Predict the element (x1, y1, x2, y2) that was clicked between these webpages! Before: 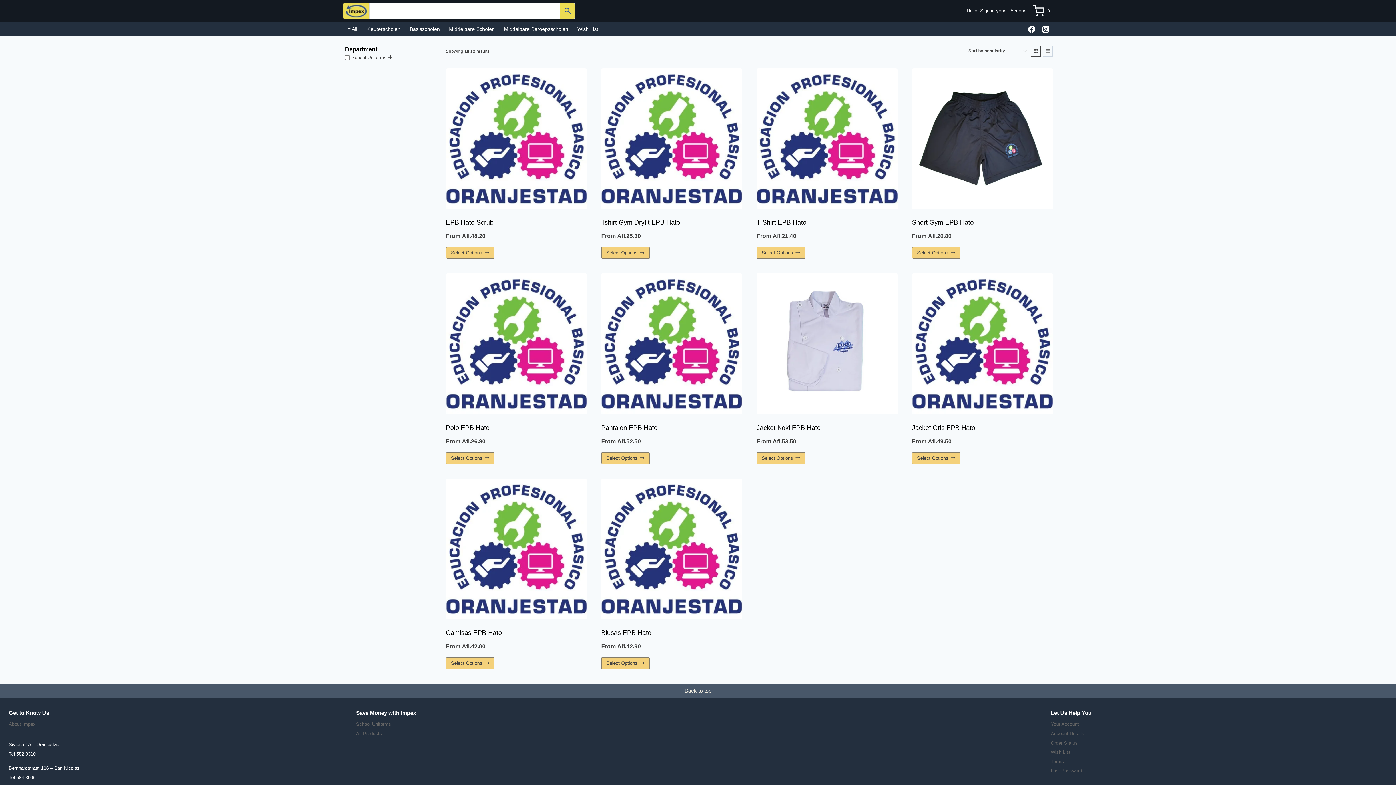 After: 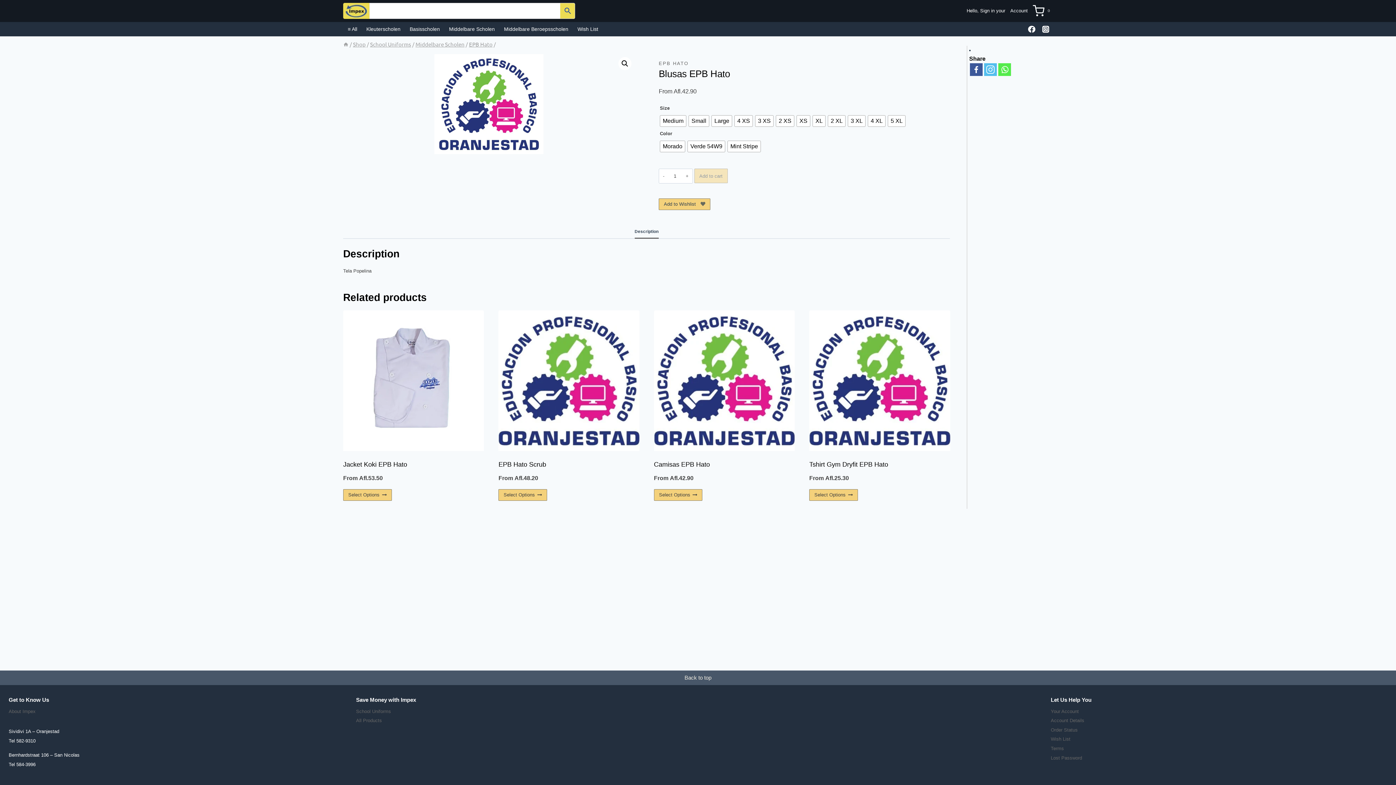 Action: label: Blusas EPB Hato bbox: (601, 629, 651, 636)